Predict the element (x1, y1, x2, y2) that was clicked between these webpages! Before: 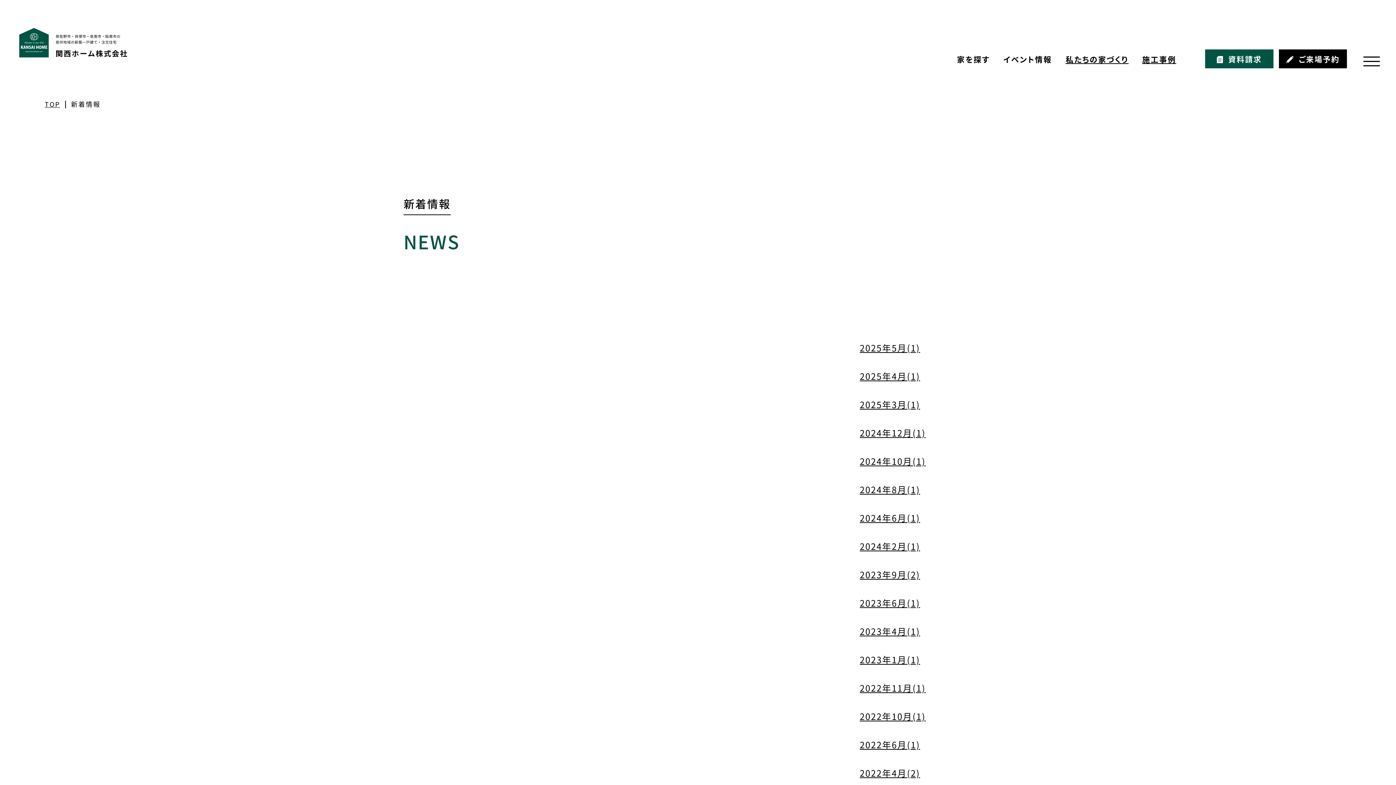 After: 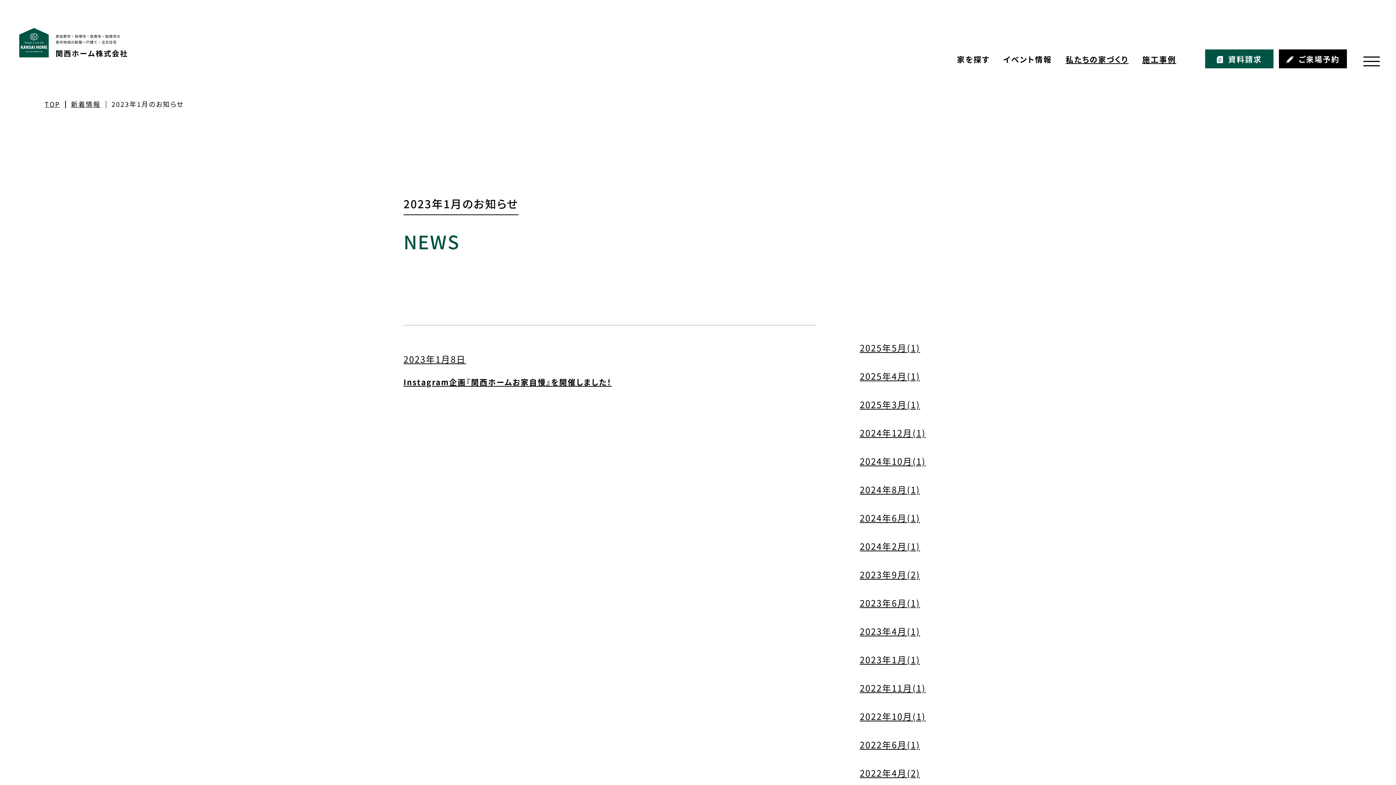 Action: label: 2023年1月(1) bbox: (860, 645, 992, 674)